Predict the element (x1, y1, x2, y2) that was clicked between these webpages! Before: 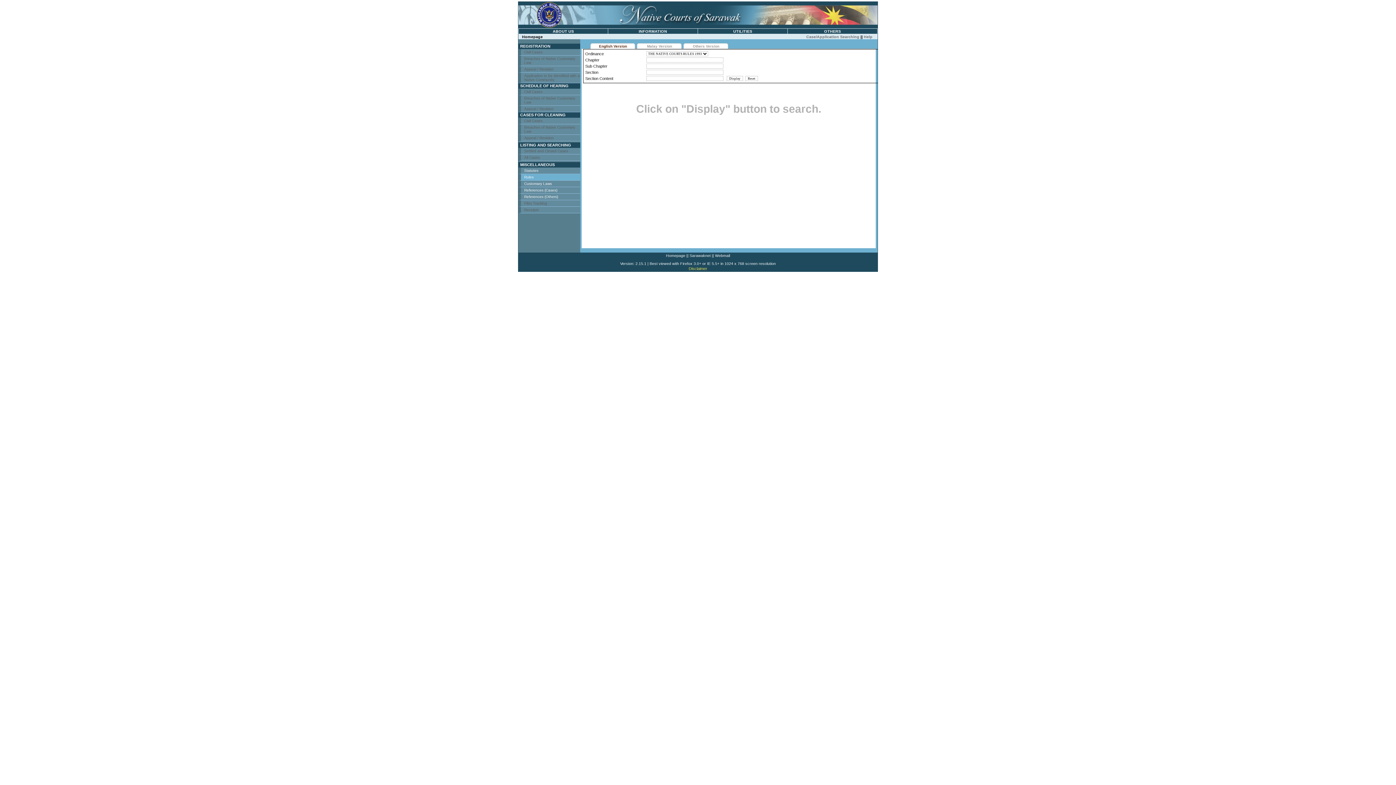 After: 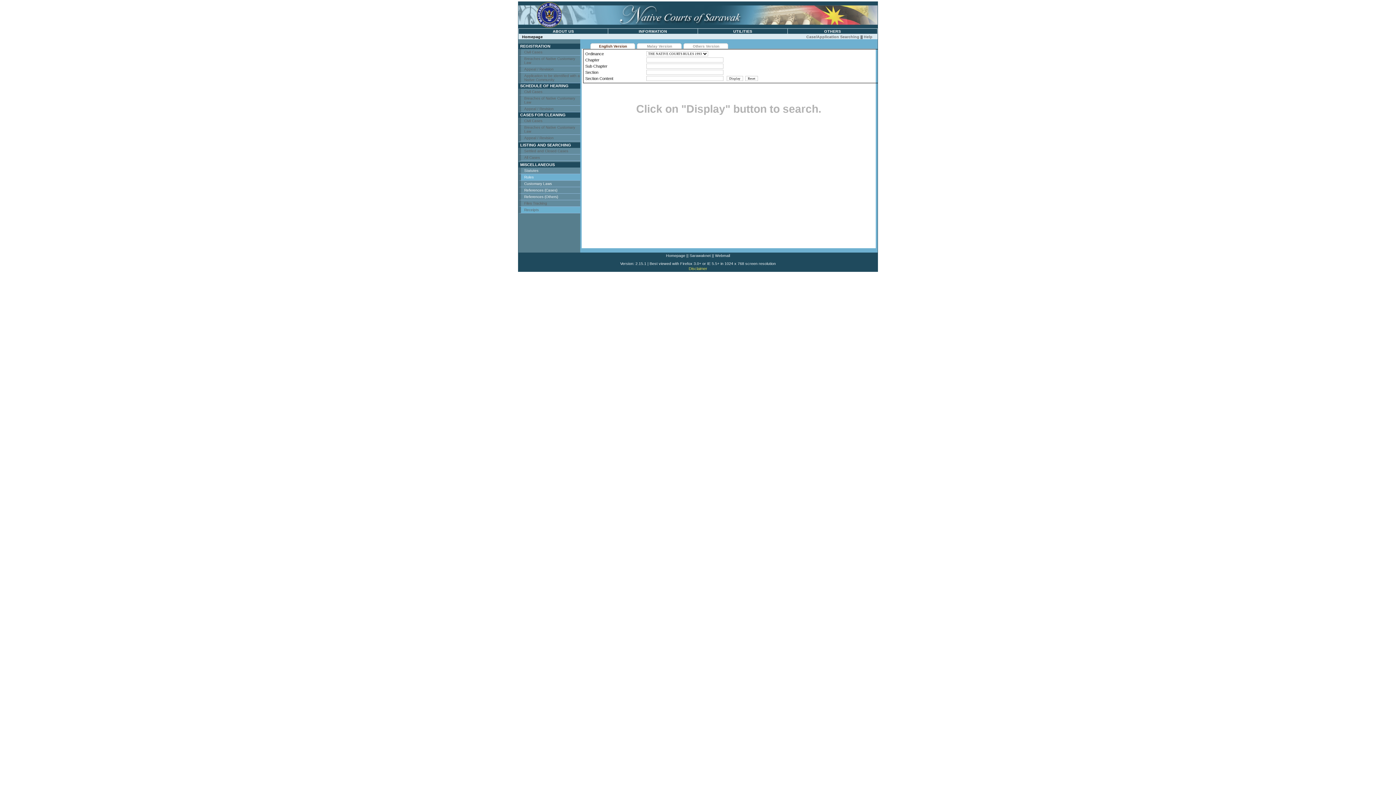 Action: bbox: (518, 206, 580, 213) label: Receipts